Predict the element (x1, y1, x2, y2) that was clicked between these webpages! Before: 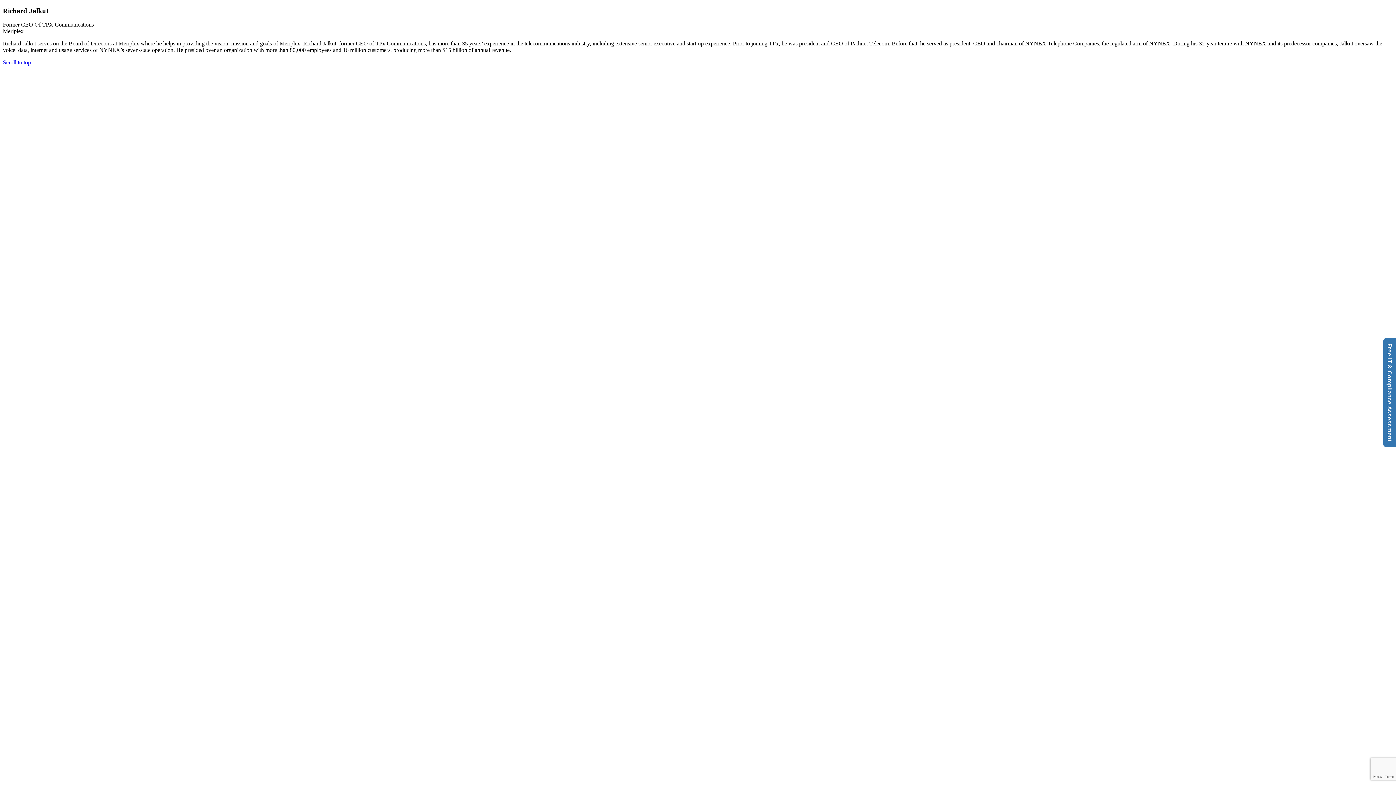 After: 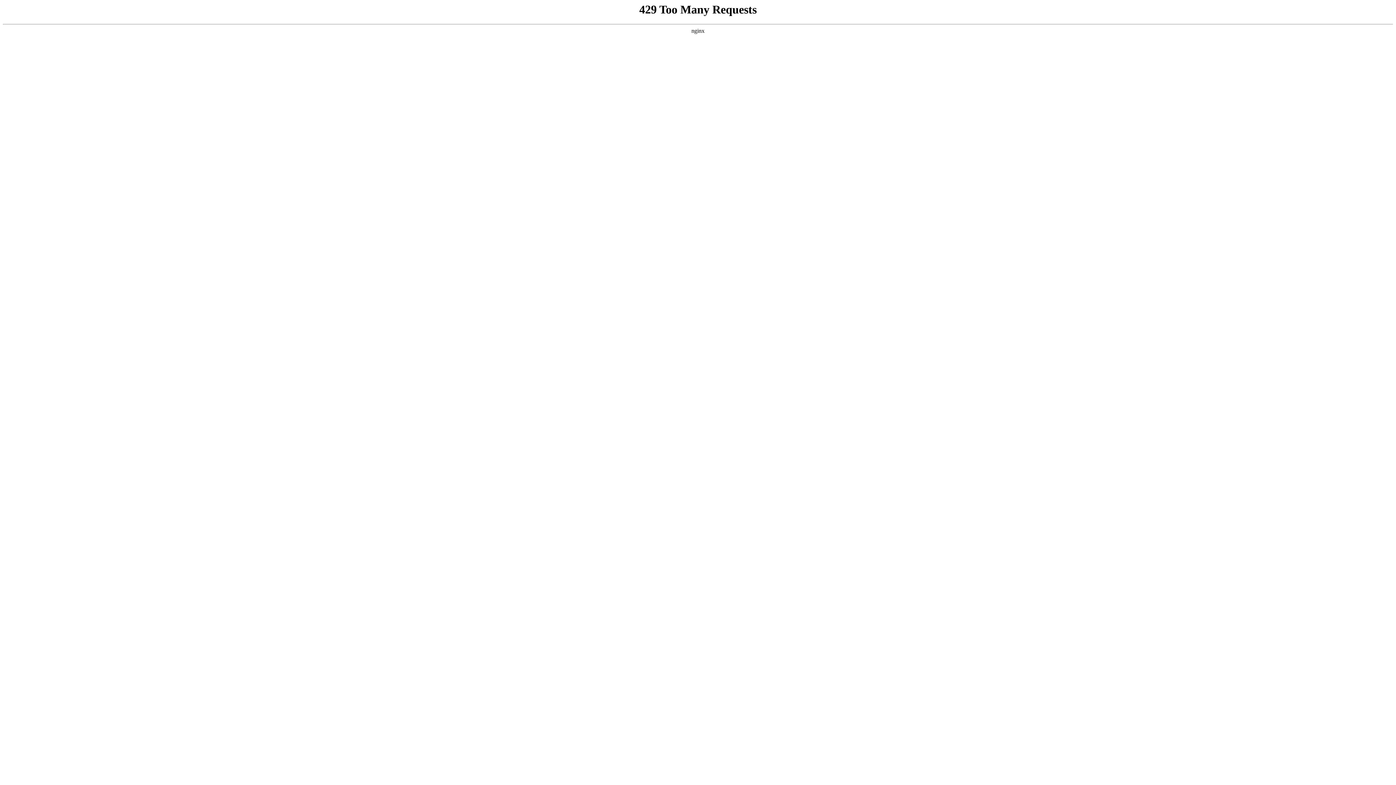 Action: label: Free IT & Compliance Assessment bbox: (1383, 338, 1396, 447)